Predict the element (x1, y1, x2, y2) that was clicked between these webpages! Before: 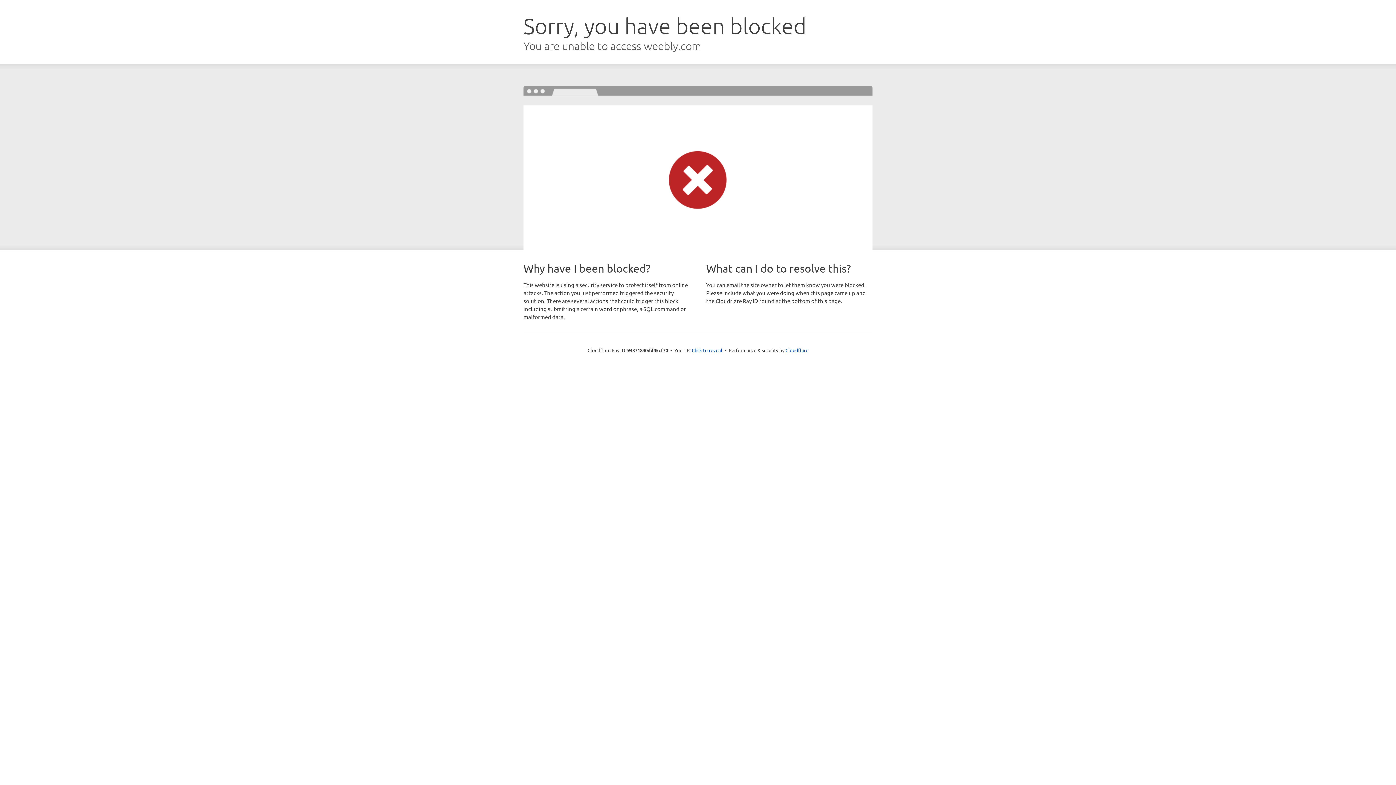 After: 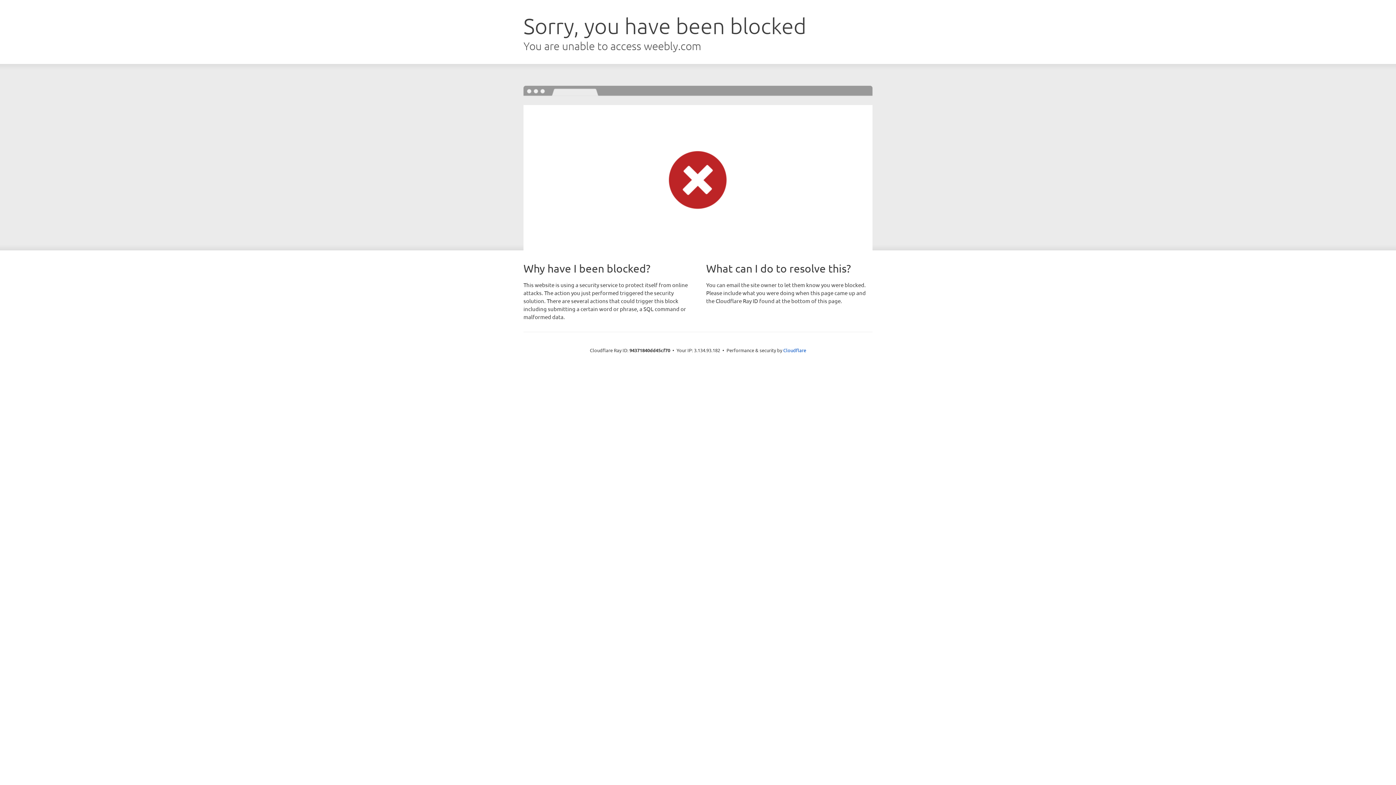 Action: label: Click to reveal bbox: (692, 346, 722, 353)